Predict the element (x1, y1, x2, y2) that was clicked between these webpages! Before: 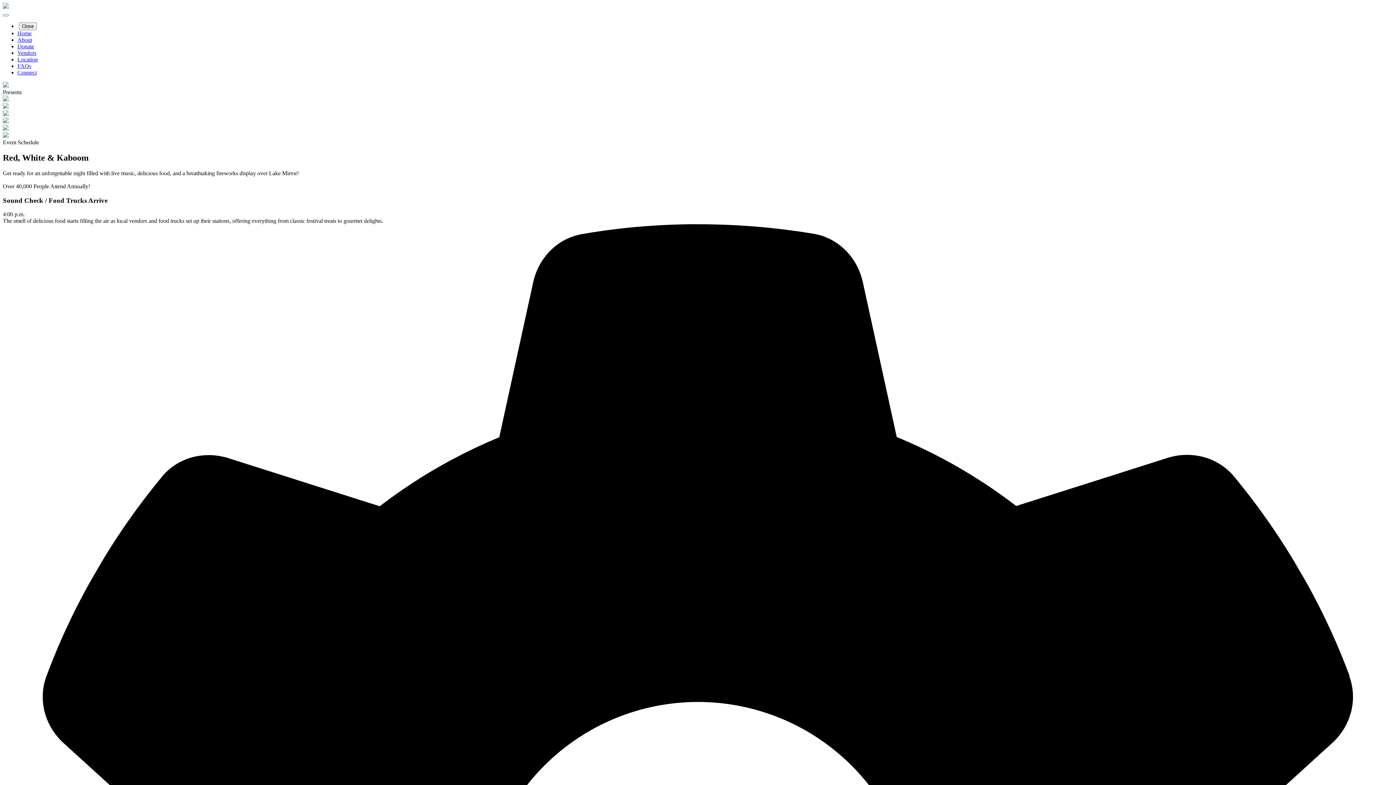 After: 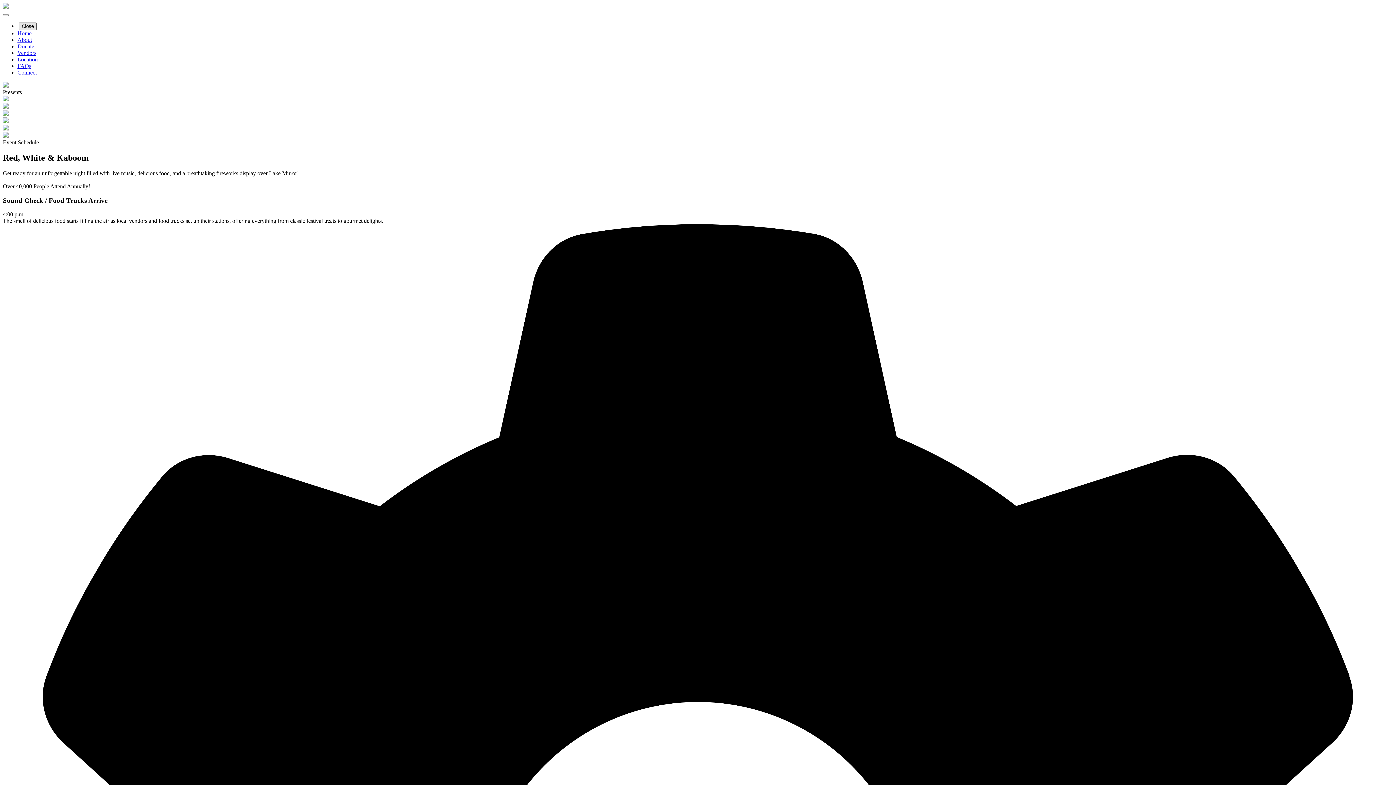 Action: label: Close bbox: (18, 22, 36, 30)